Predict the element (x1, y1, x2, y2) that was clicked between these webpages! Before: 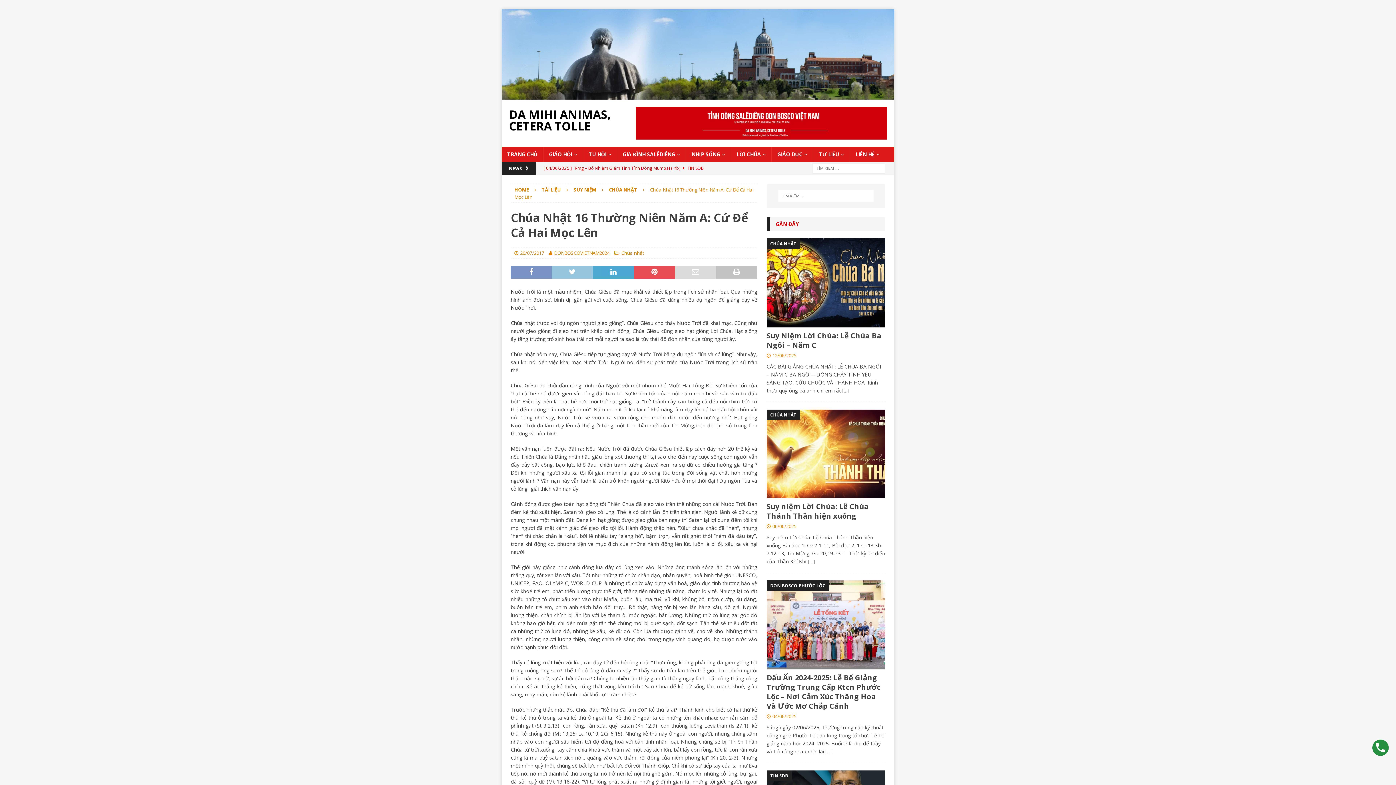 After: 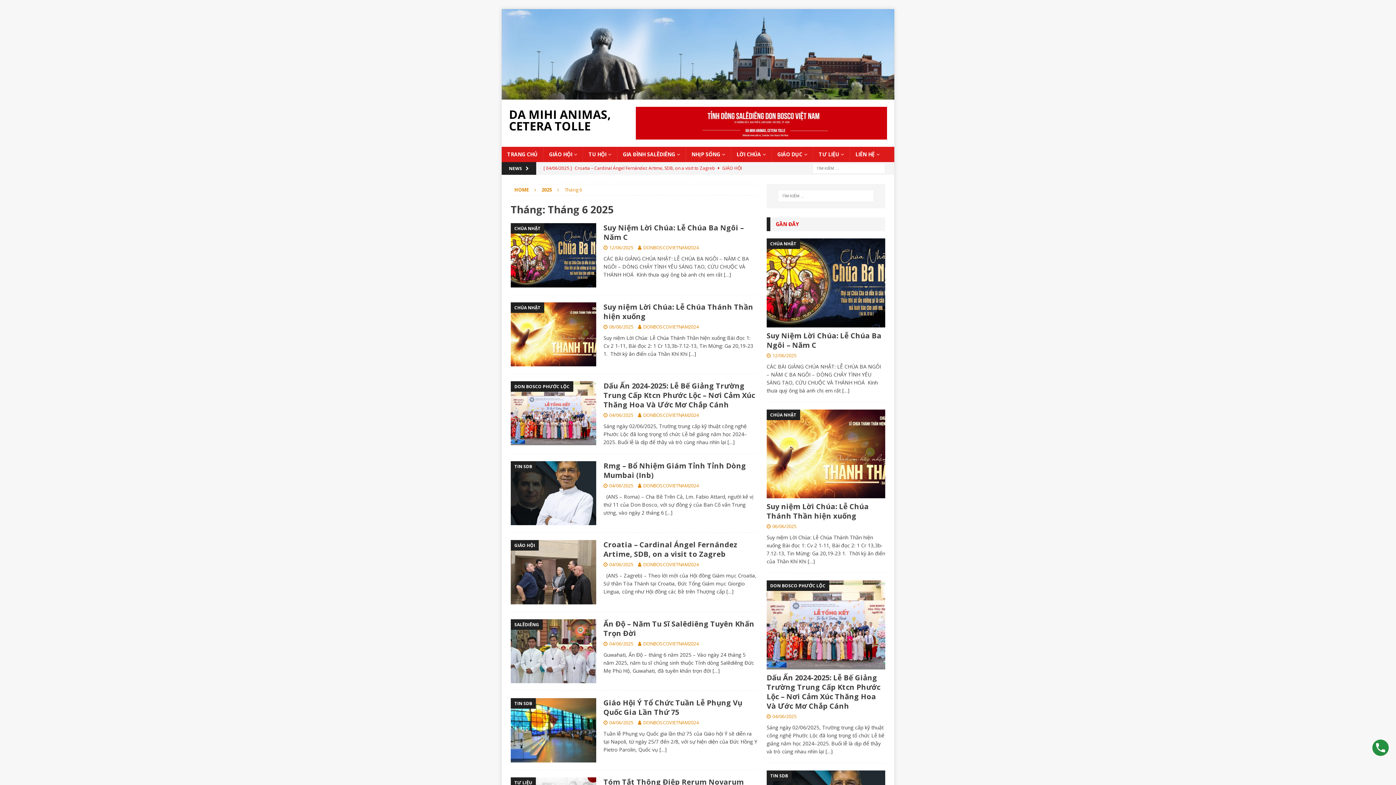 Action: bbox: (772, 713, 796, 720) label: 04/06/2025